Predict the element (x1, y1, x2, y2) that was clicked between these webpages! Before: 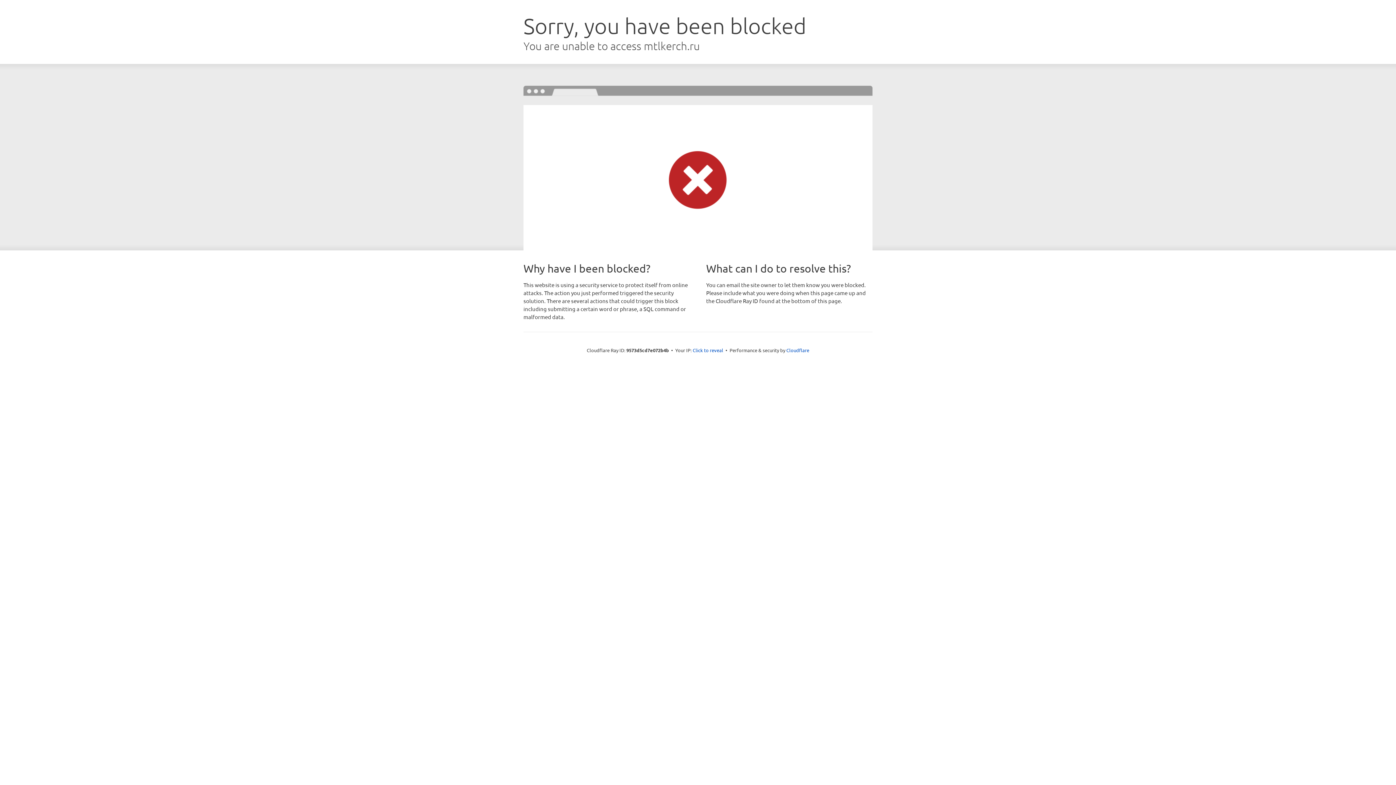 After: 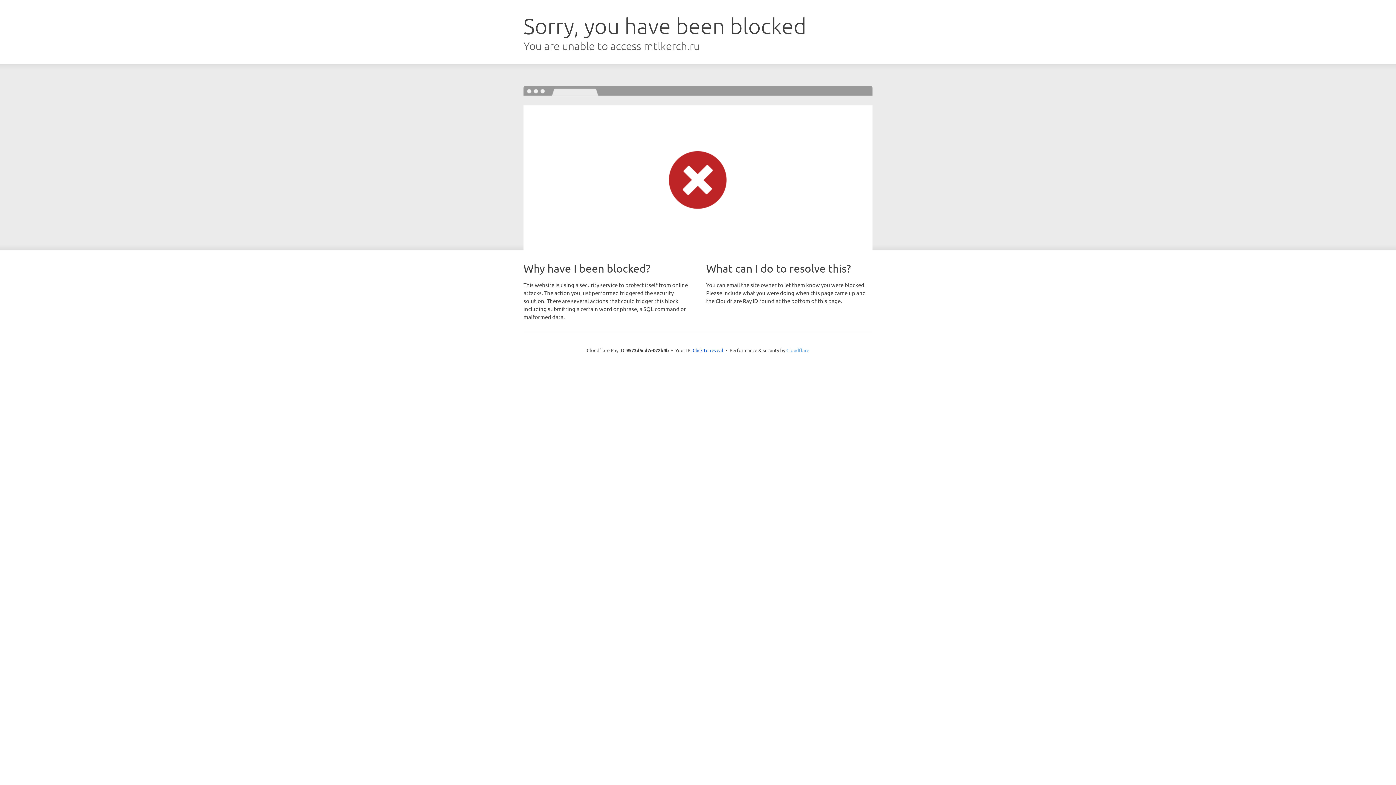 Action: label: Cloudflare bbox: (786, 347, 809, 353)